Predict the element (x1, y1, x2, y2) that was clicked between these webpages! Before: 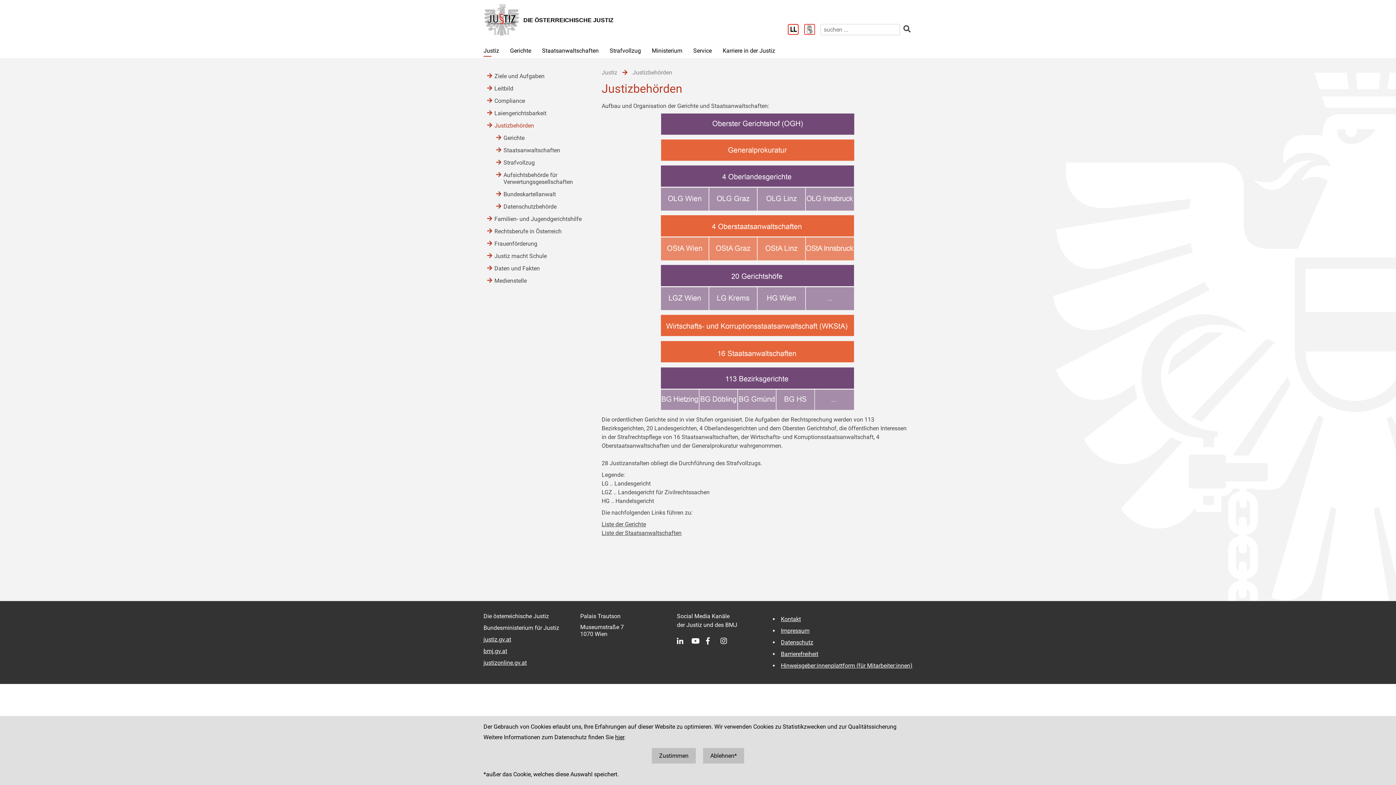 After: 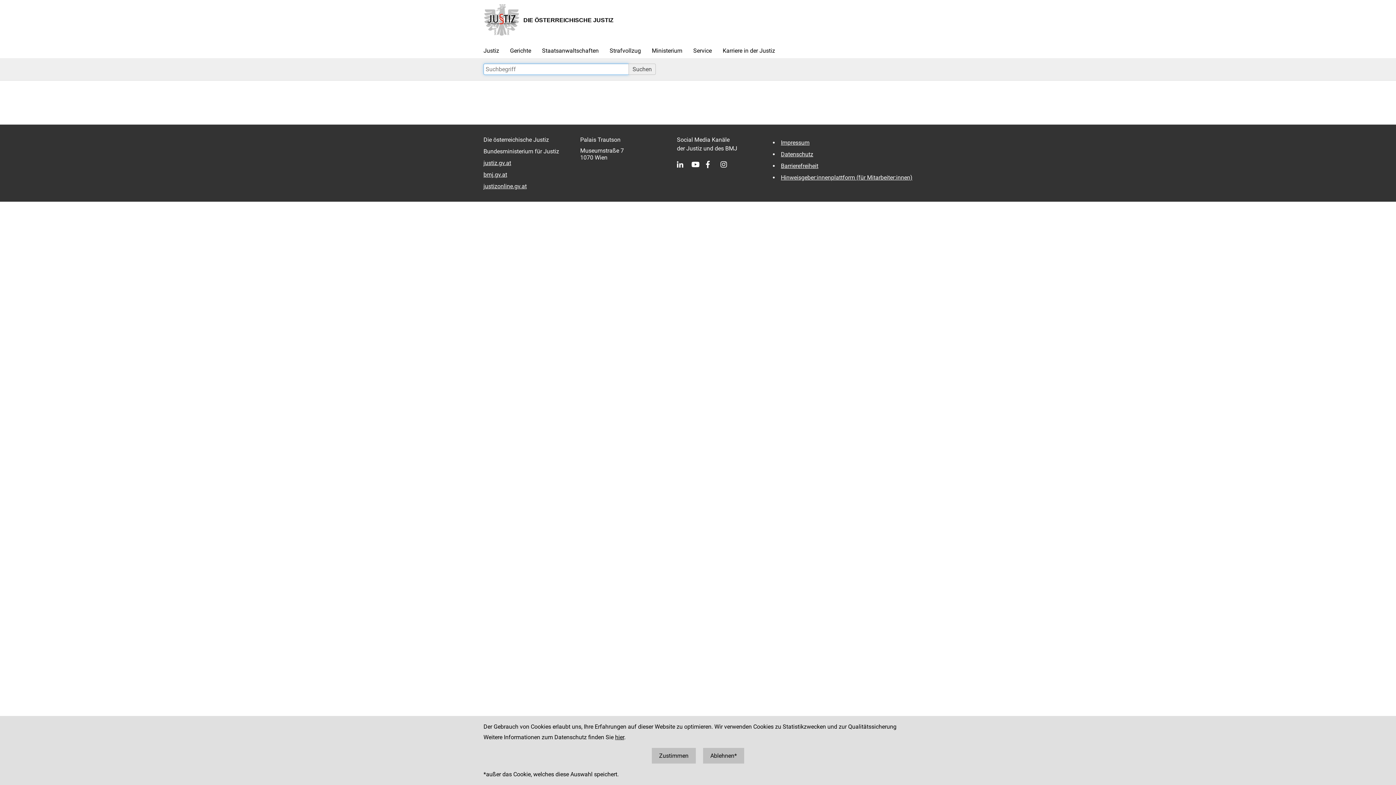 Action: bbox: (901, 25, 912, 33) label: suchen